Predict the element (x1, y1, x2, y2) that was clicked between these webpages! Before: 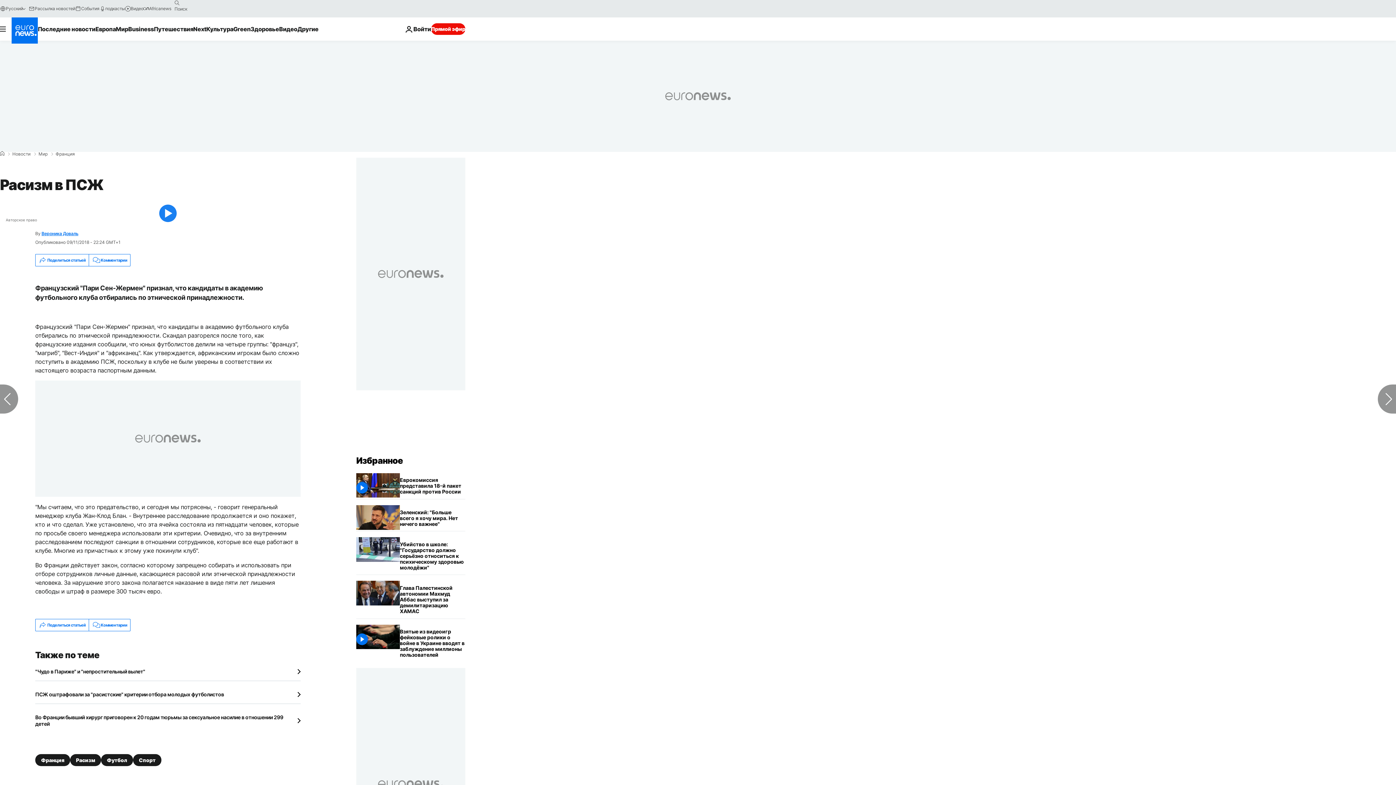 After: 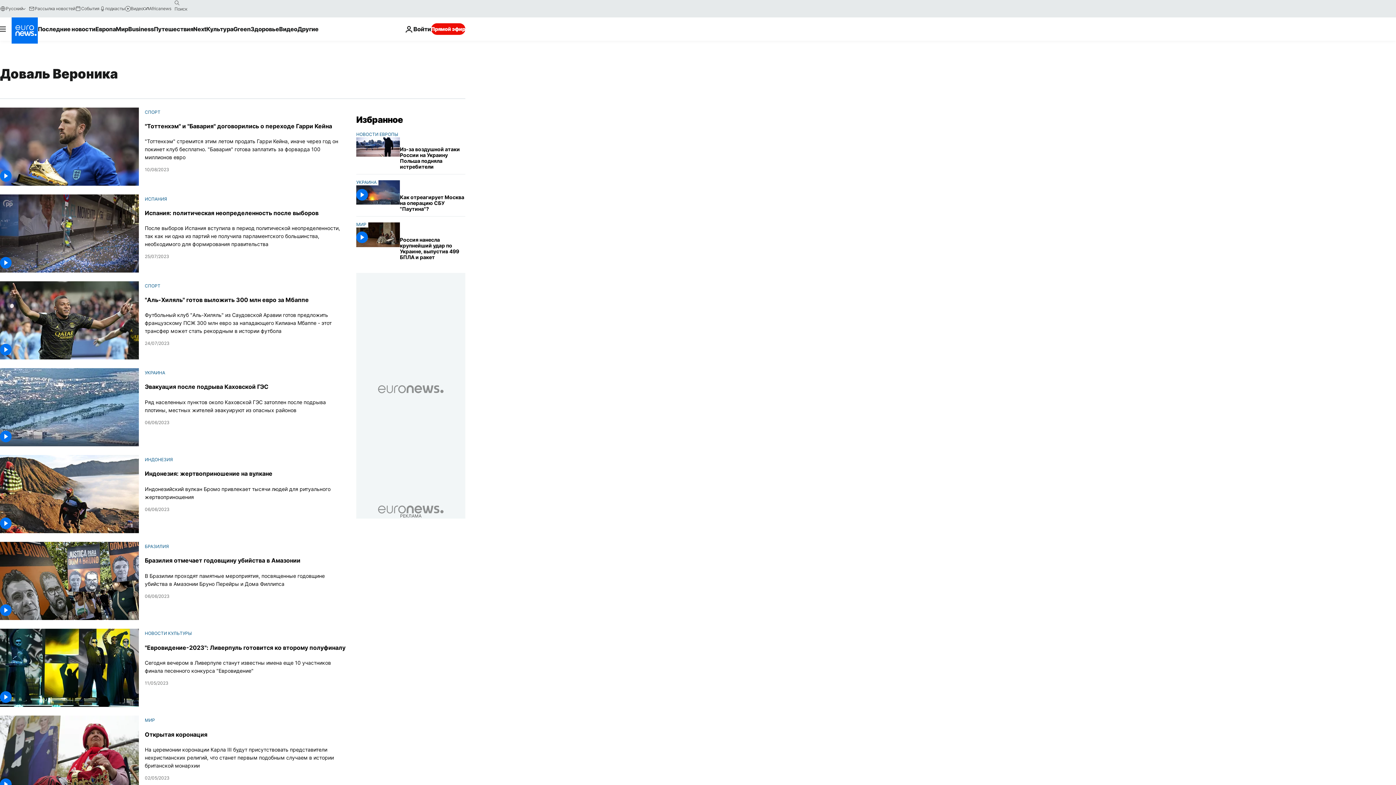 Action: label: Вероника Доваль bbox: (41, 231, 78, 236)